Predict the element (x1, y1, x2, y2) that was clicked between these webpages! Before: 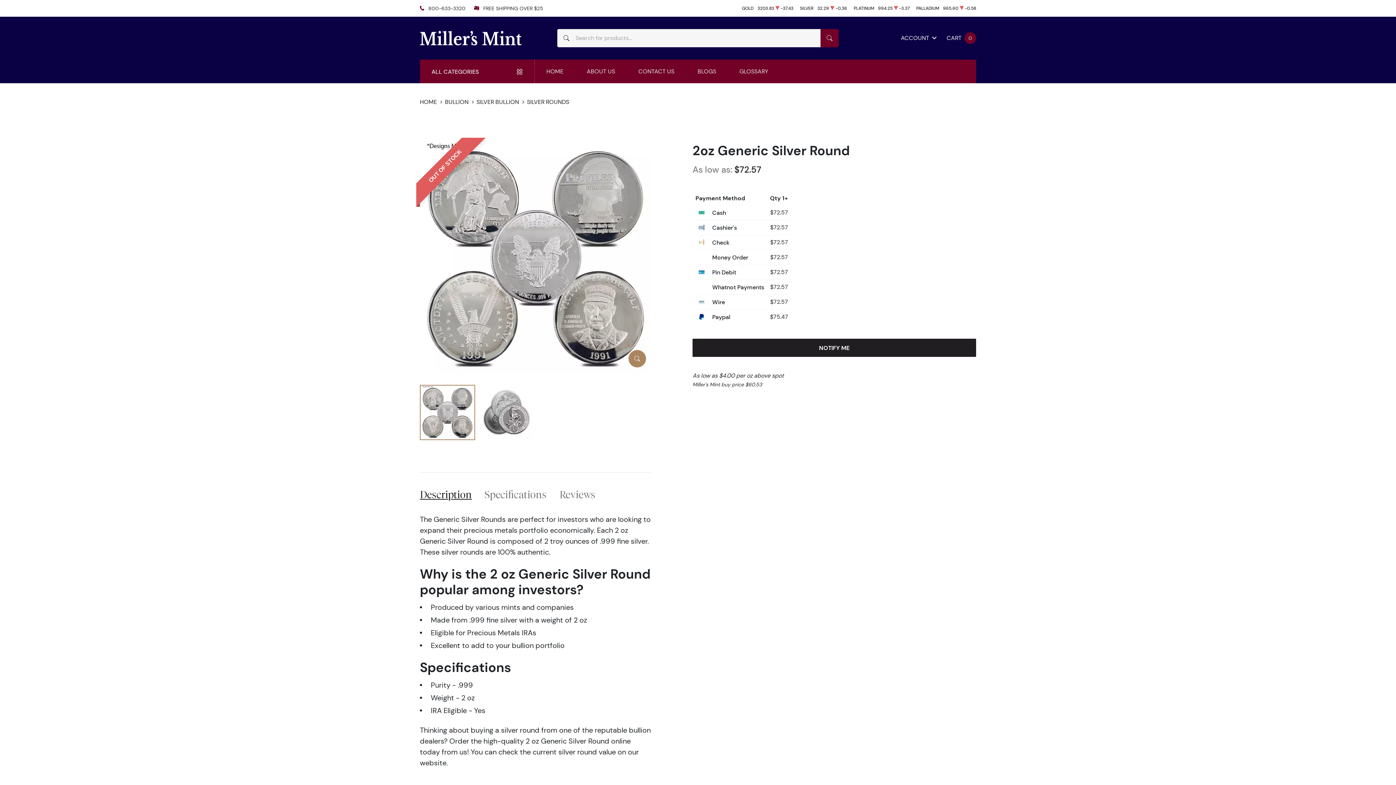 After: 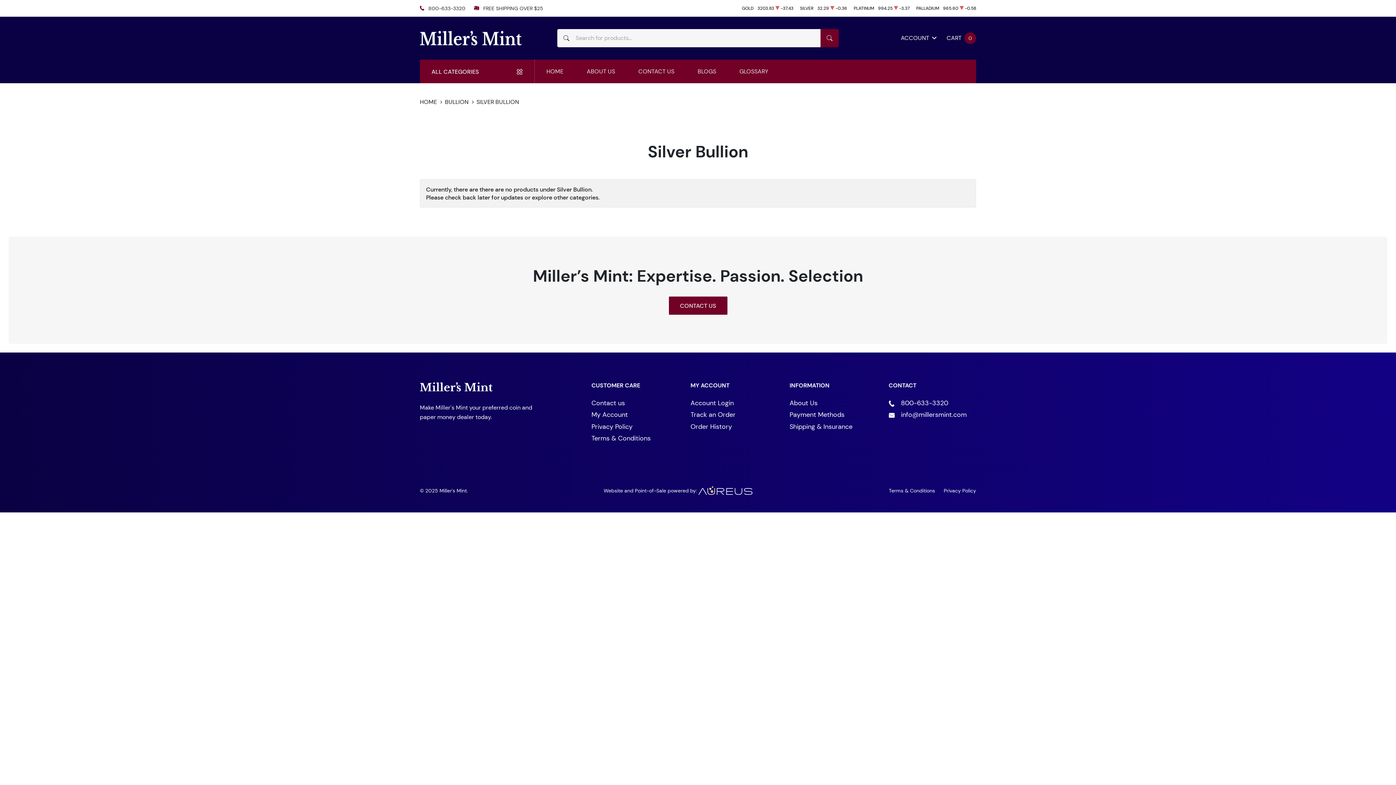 Action: bbox: (476, 98, 520, 105) label: SILVER BULLION 